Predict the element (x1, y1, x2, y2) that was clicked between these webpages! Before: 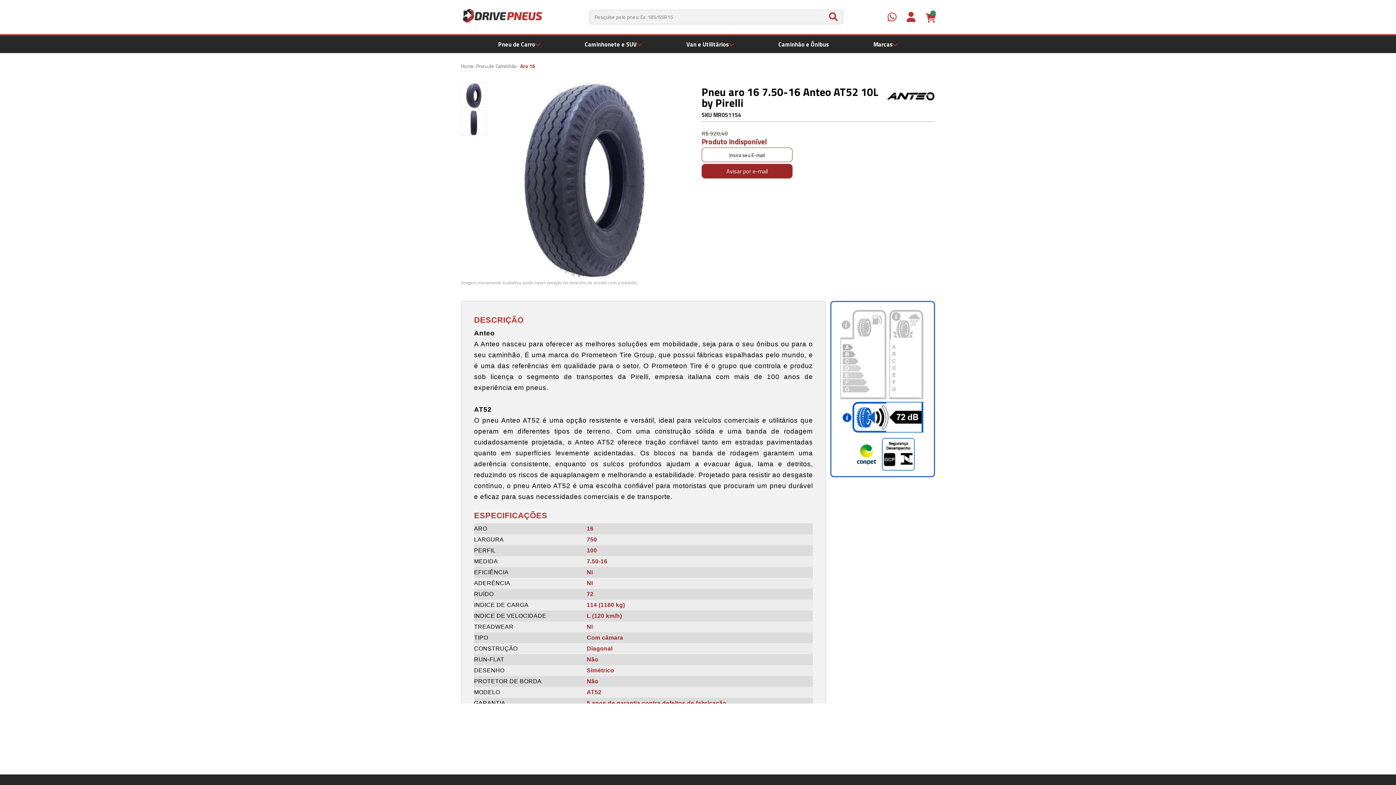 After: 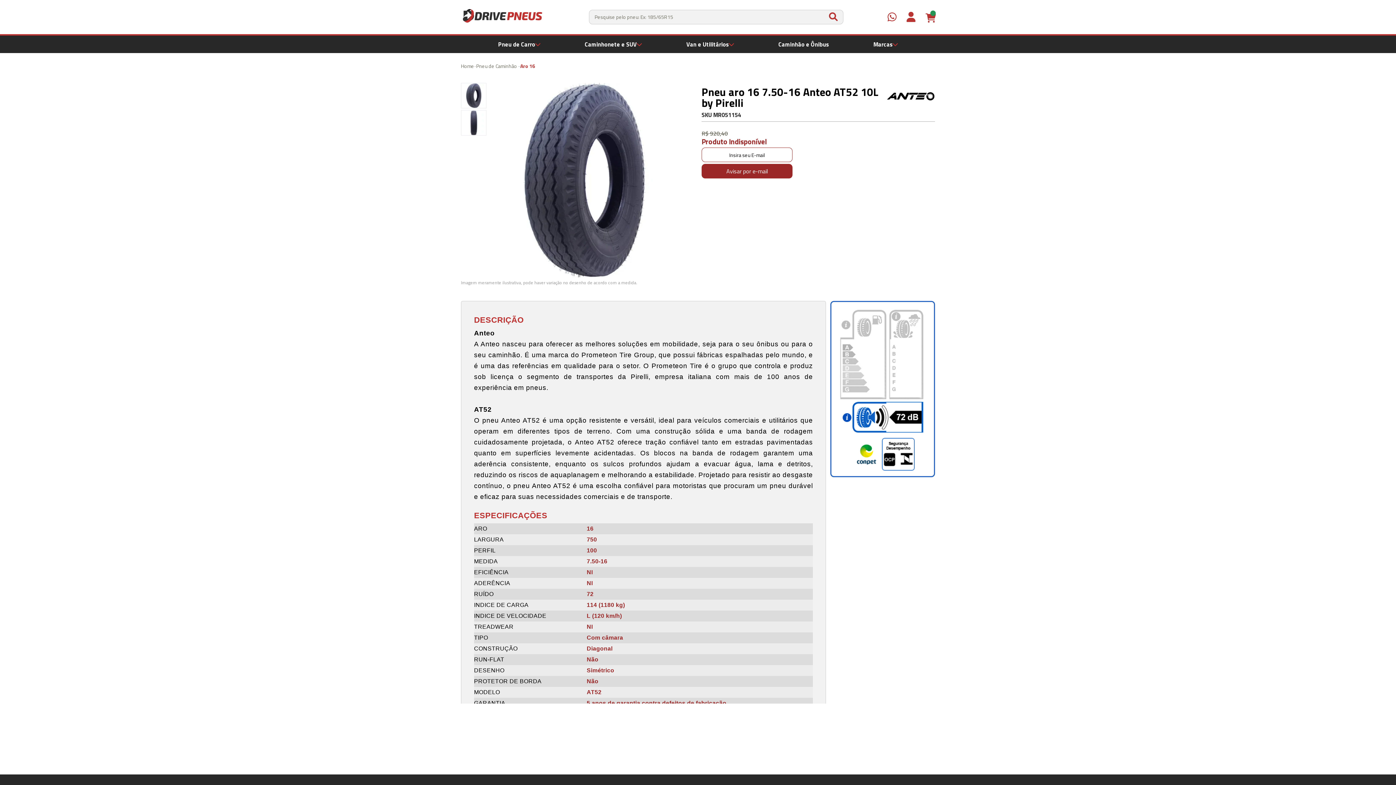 Action: bbox: (830, 9, 843, 24) label: BUSCAR